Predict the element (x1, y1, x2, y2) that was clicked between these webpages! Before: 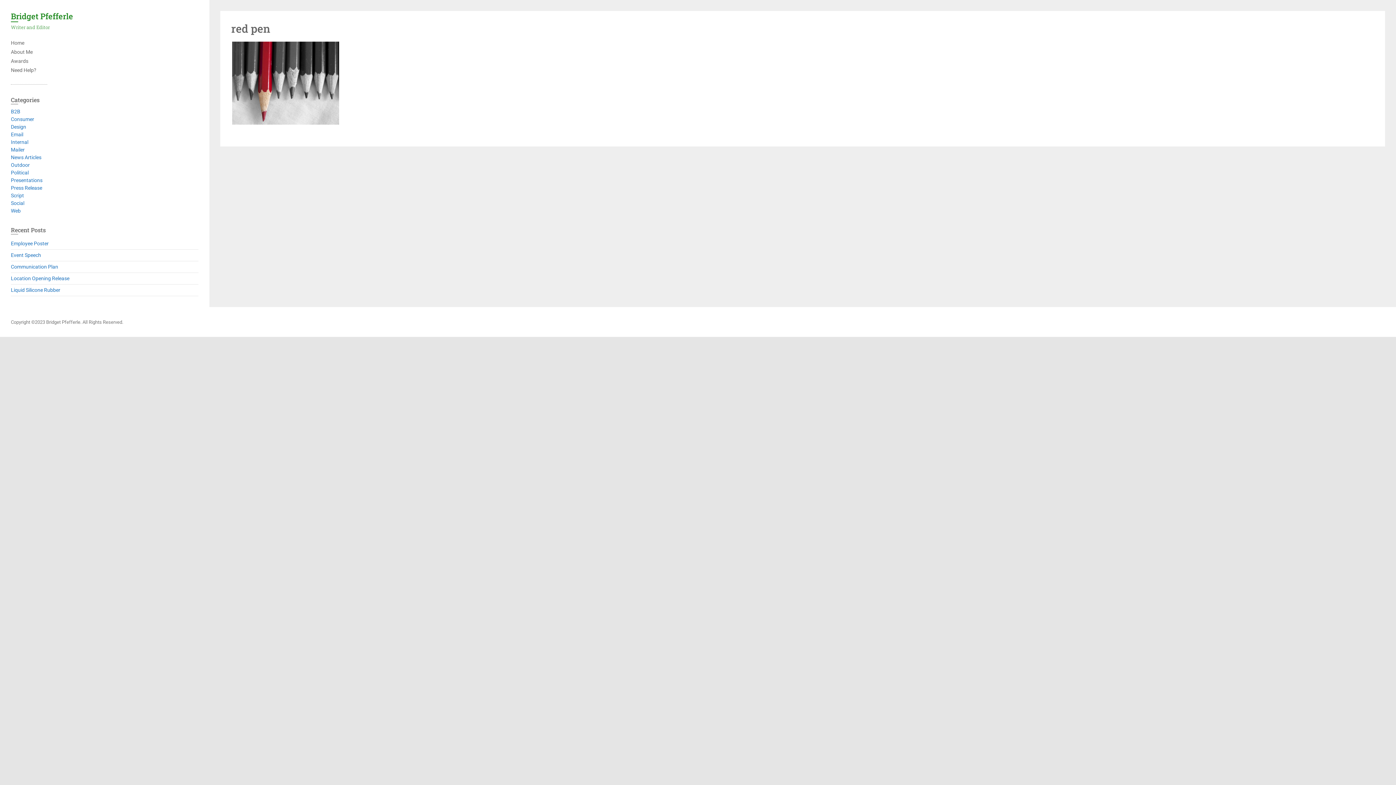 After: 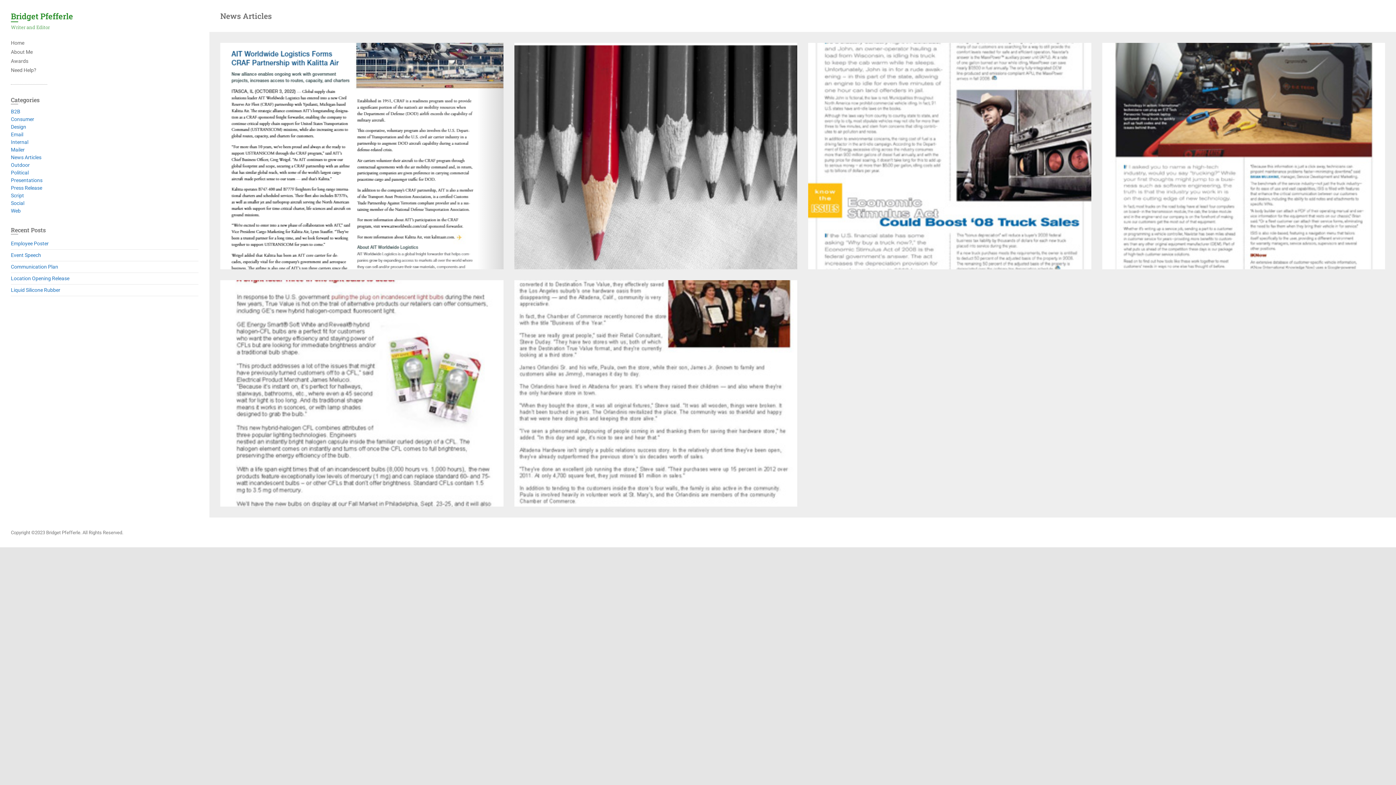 Action: bbox: (10, 154, 41, 160) label: News Articles